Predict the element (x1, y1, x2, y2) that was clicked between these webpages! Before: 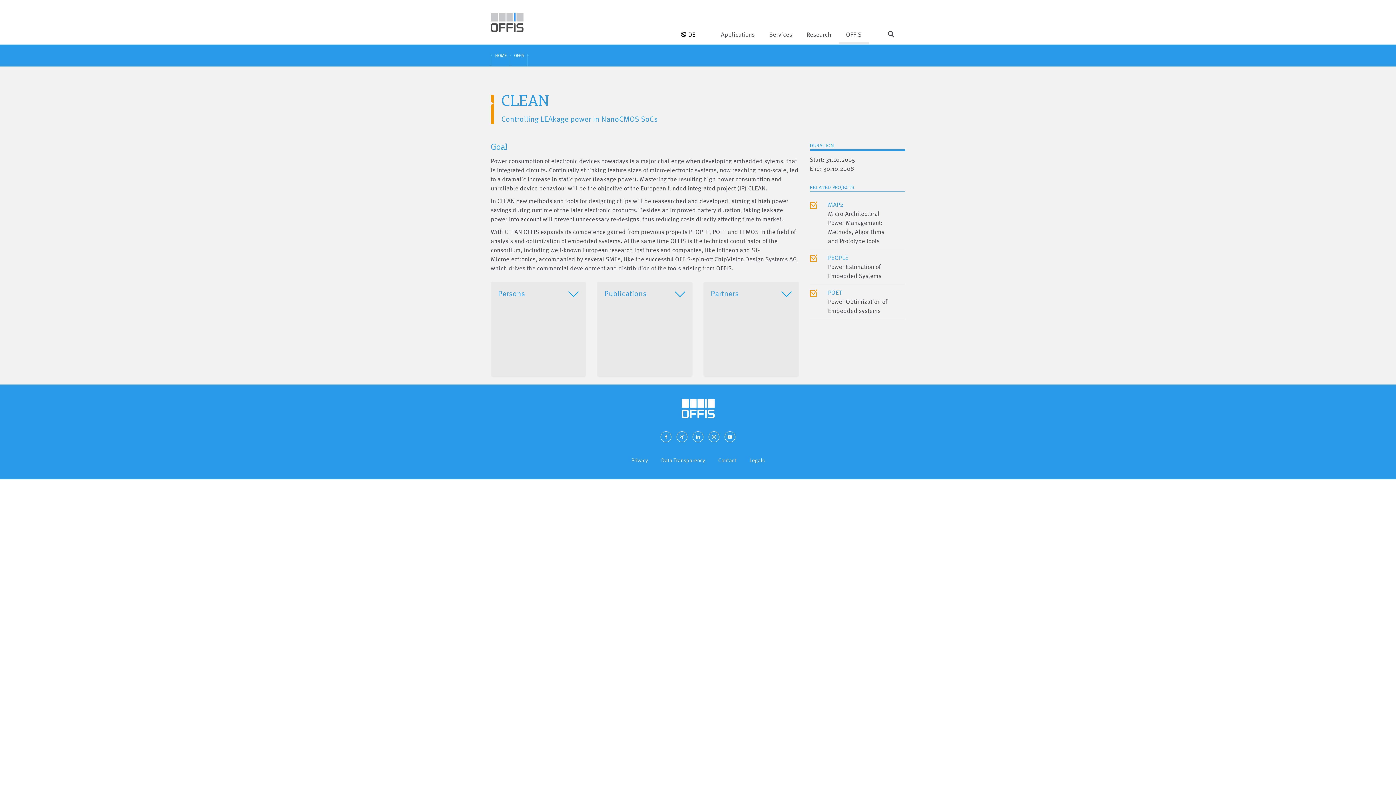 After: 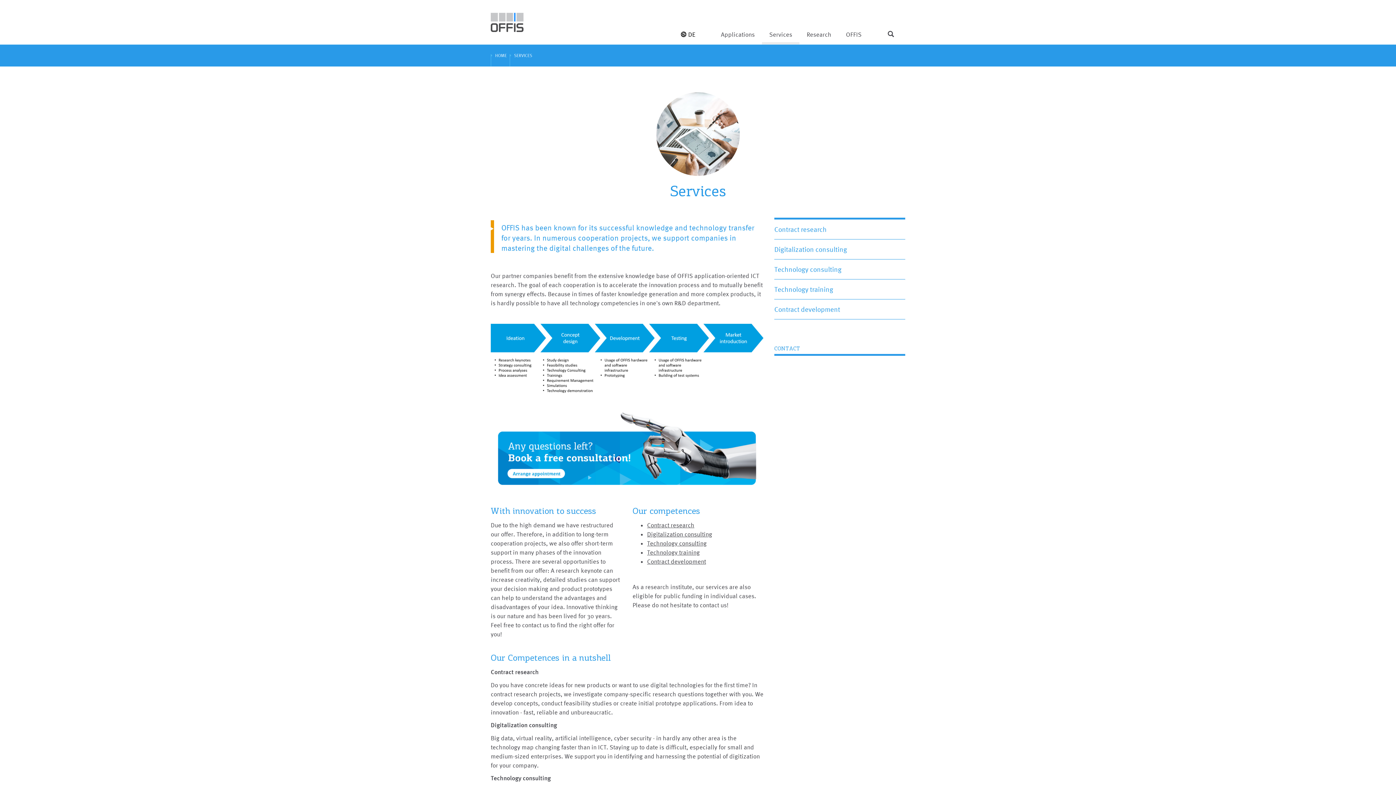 Action: bbox: (762, 0, 799, 44) label: Services